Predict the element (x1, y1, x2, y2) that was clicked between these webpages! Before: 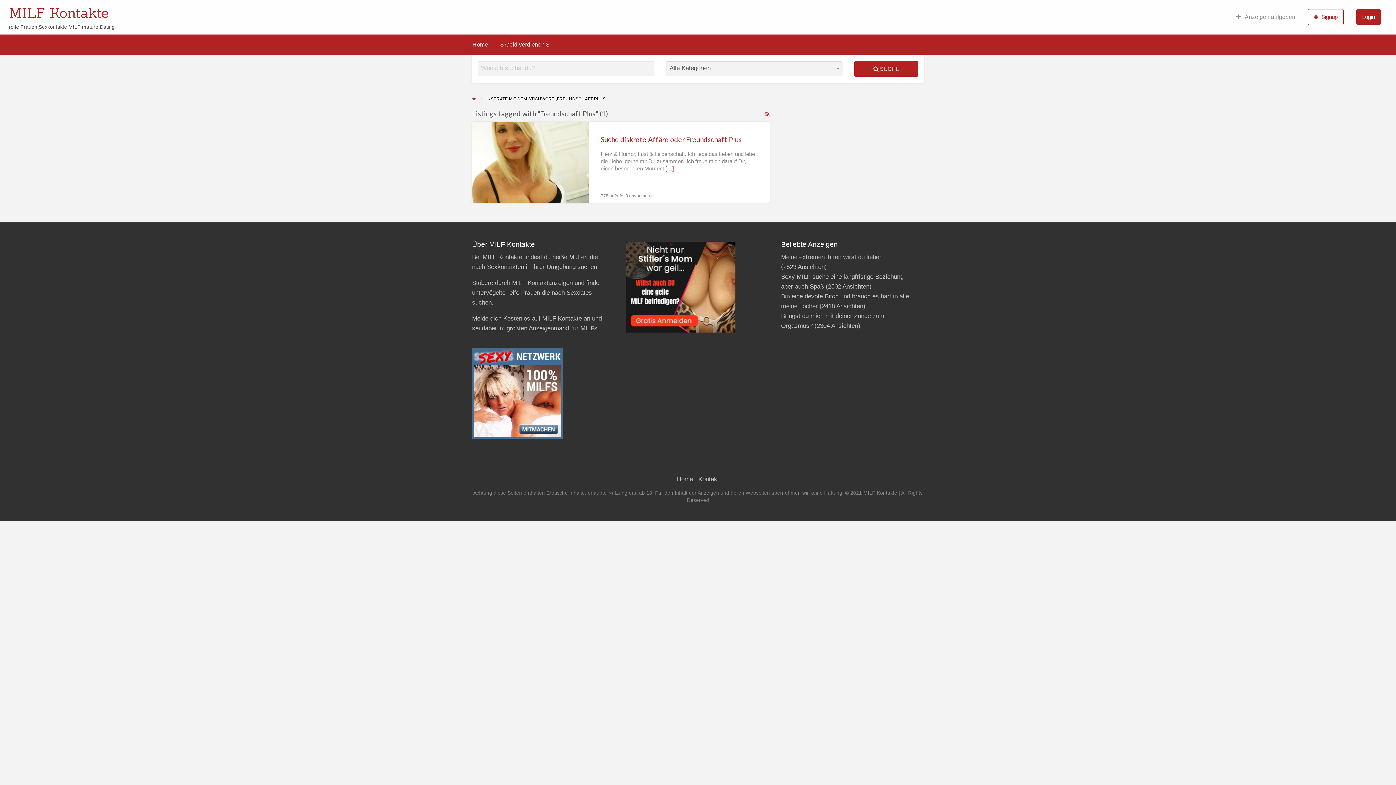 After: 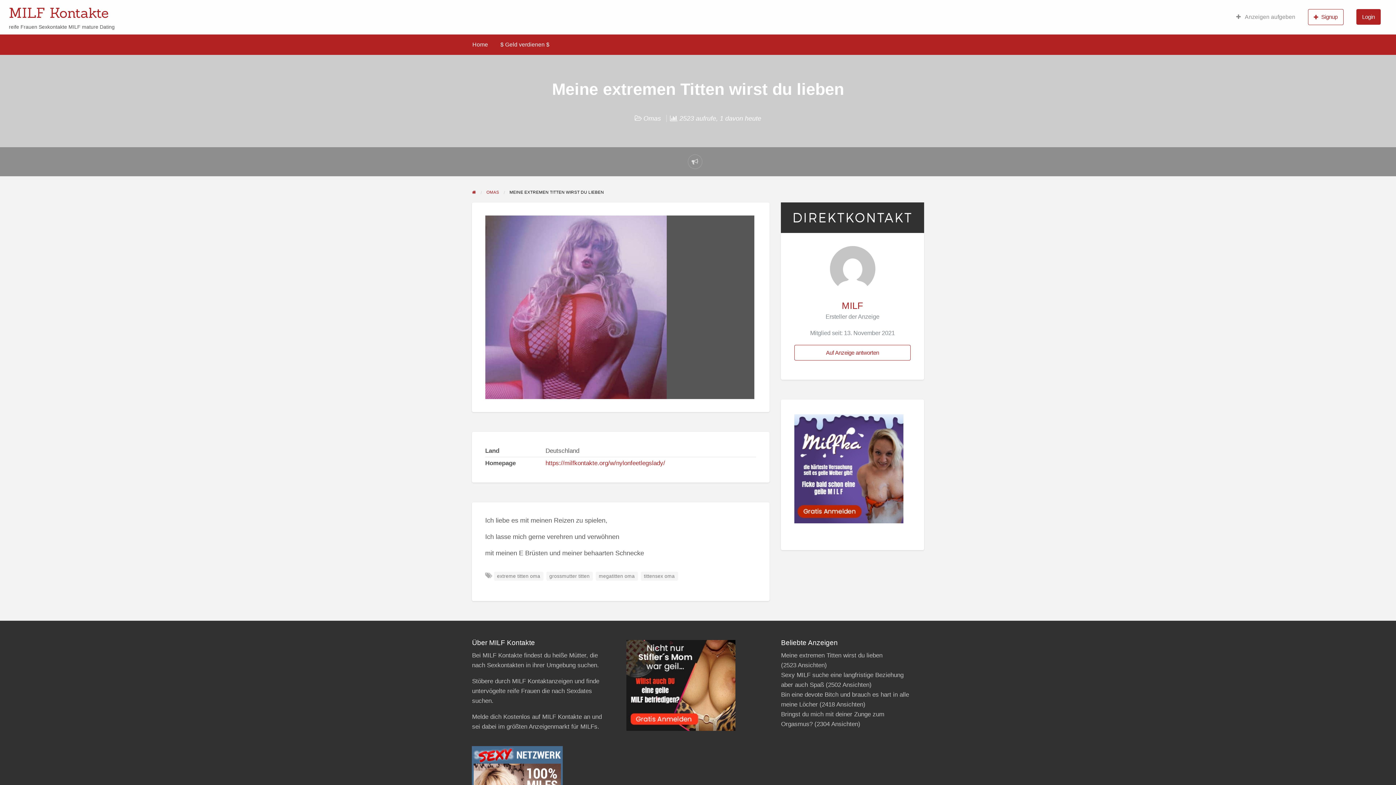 Action: label: Meine extremen Titten wirst du lieben bbox: (781, 253, 882, 260)